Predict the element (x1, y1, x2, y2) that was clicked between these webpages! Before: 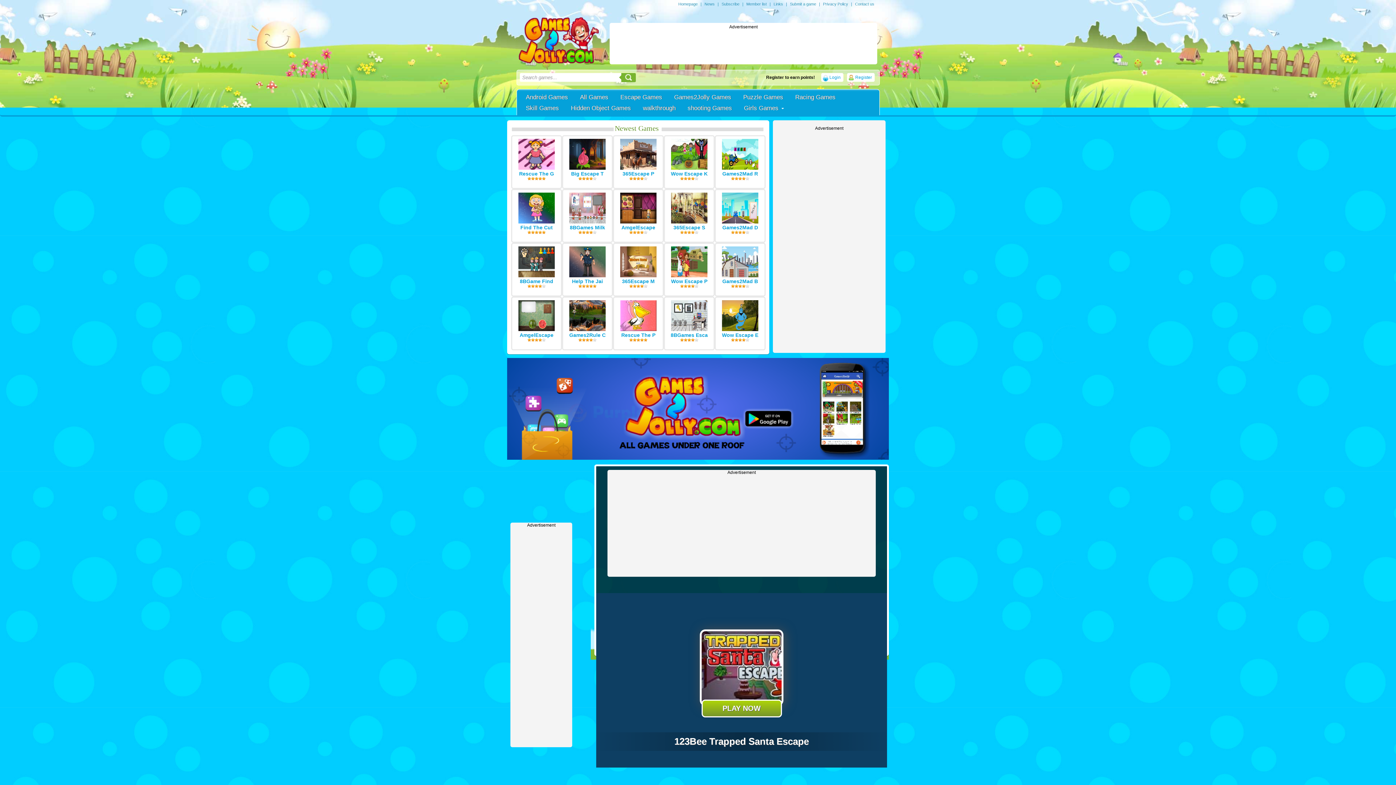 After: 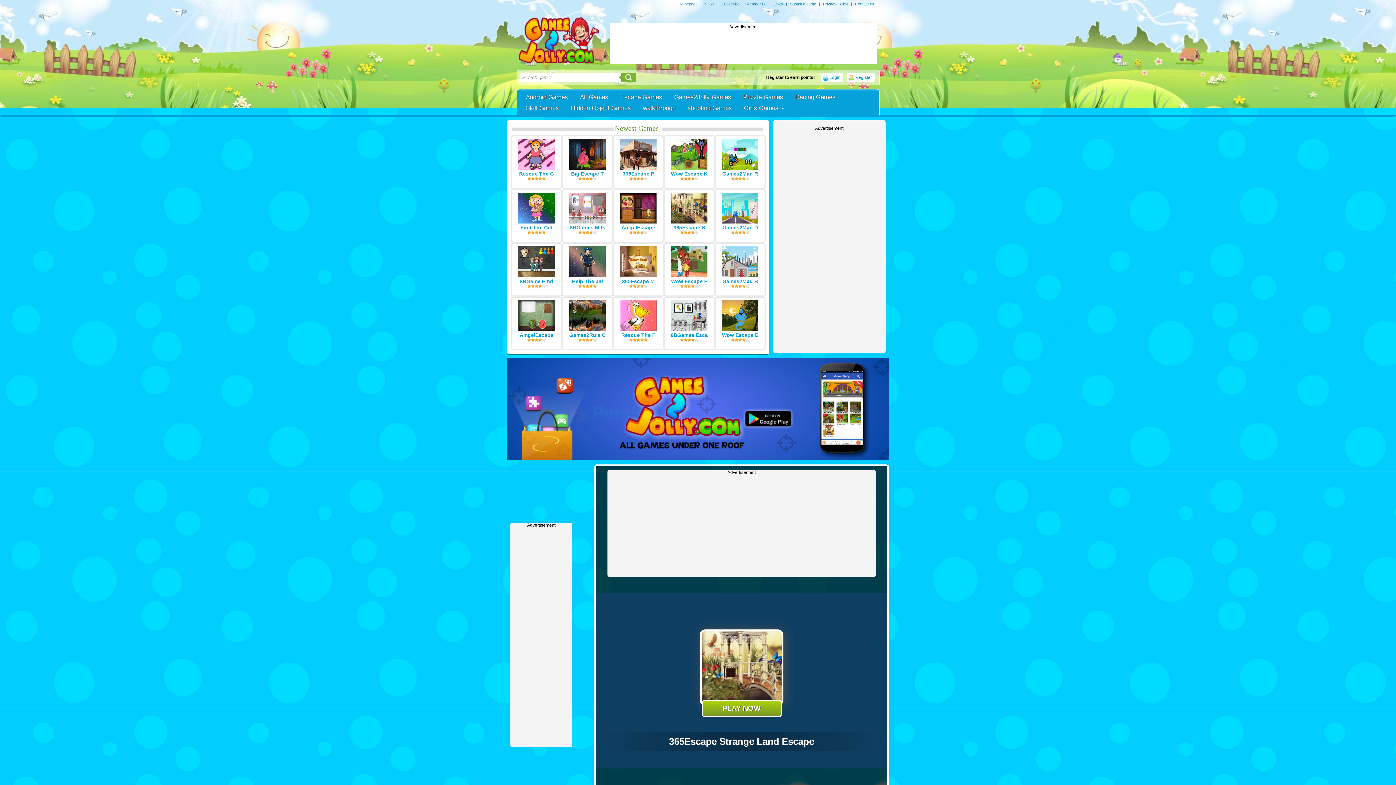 Action: bbox: (673, 224, 705, 230) label: 365Escape S